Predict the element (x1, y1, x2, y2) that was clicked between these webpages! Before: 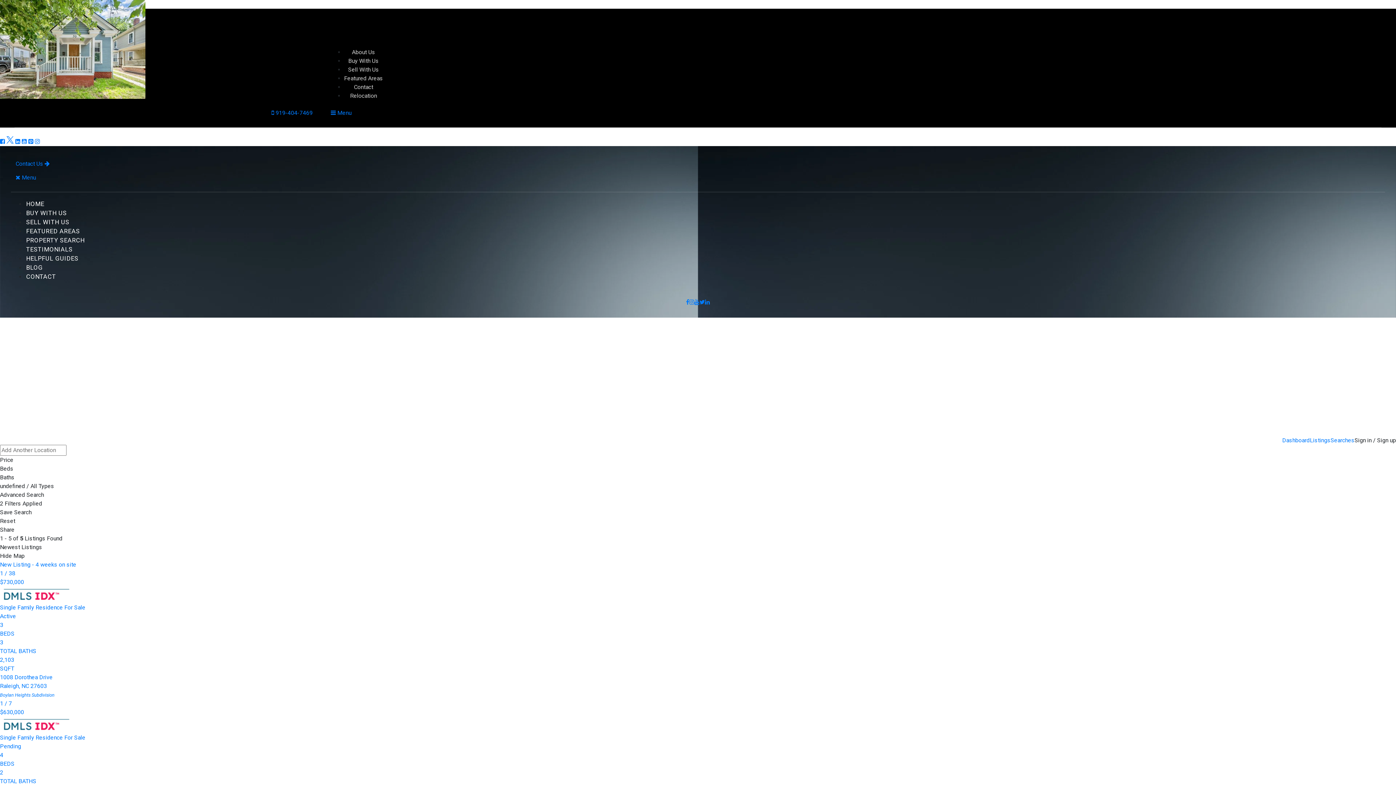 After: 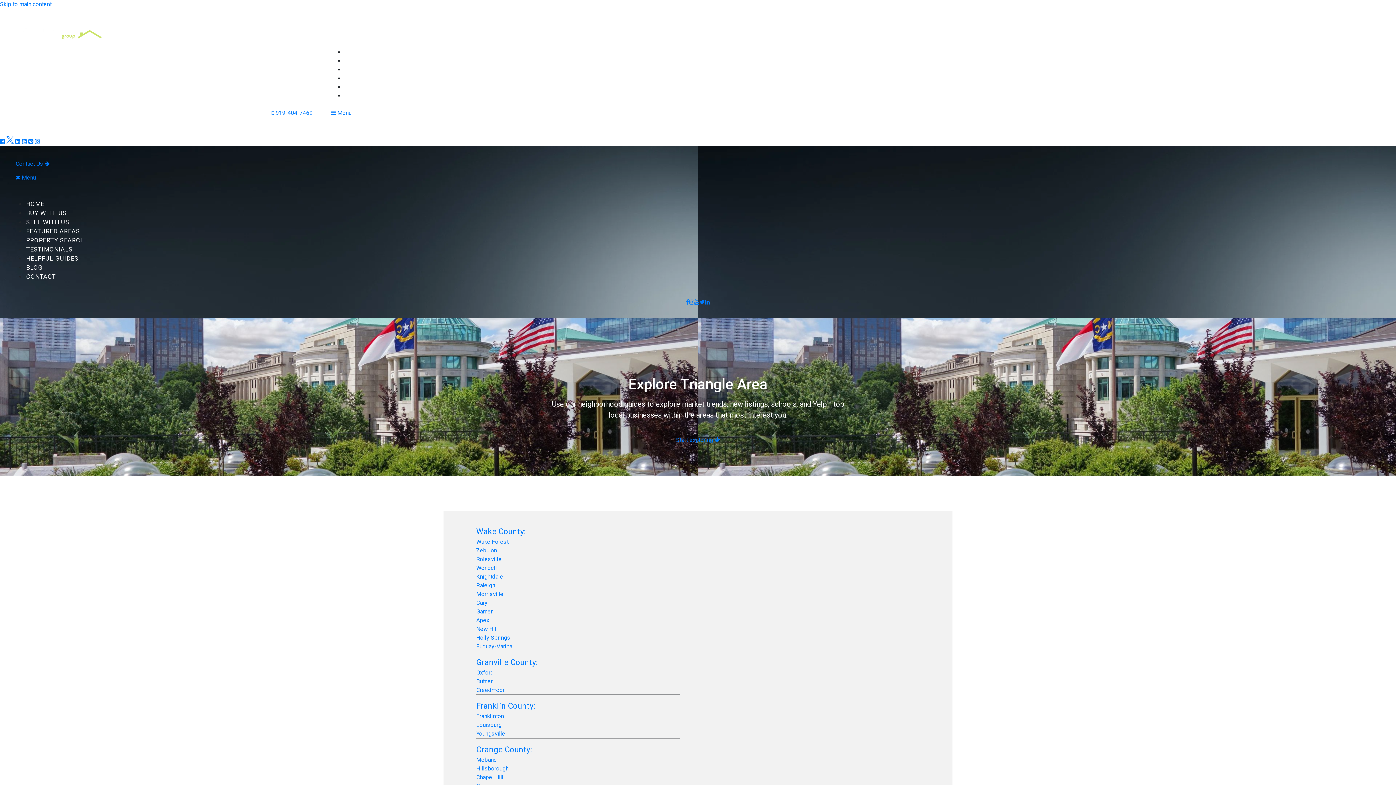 Action: bbox: (25, 226, 80, 235) label: FEATURED AREAS